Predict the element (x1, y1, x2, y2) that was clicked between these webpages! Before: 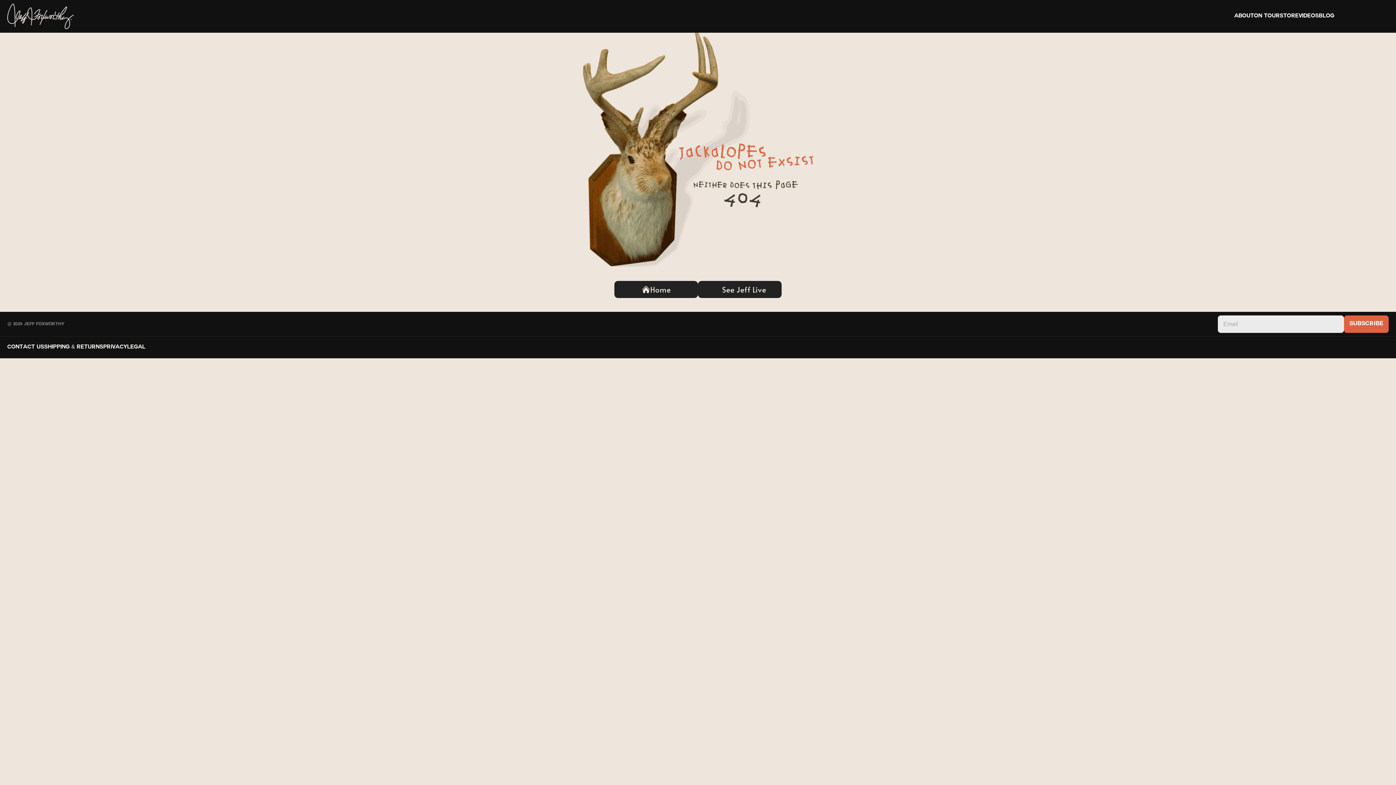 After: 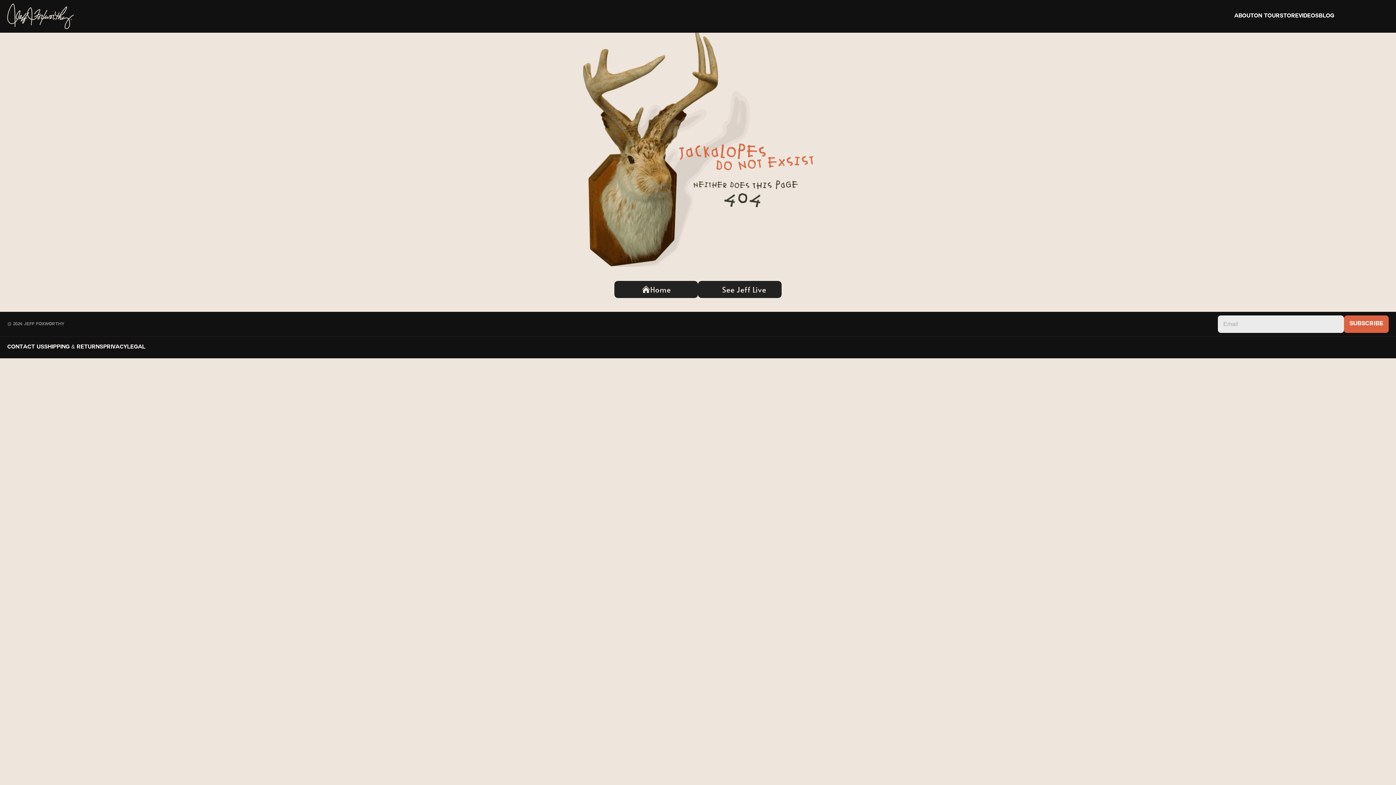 Action: bbox: (1341, 9, 1352, 23)